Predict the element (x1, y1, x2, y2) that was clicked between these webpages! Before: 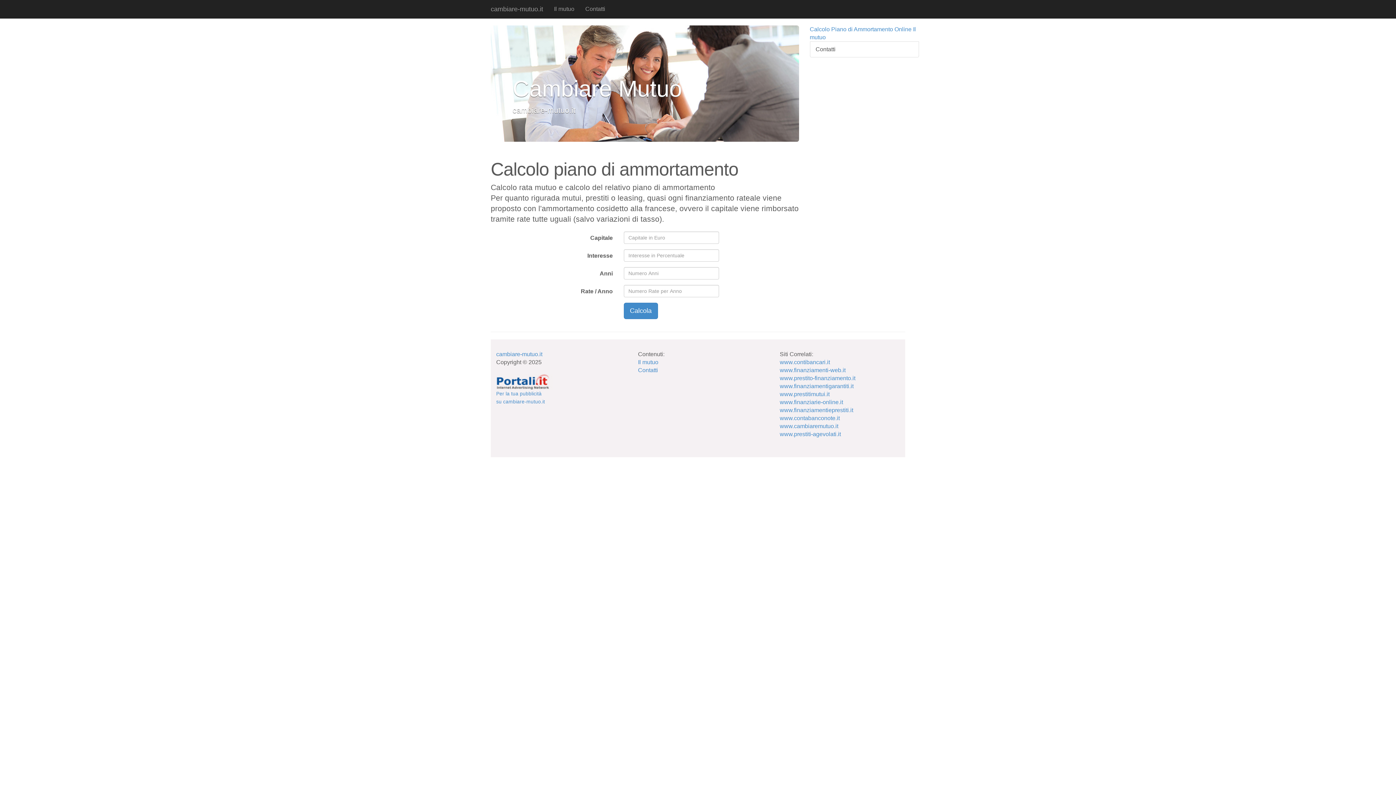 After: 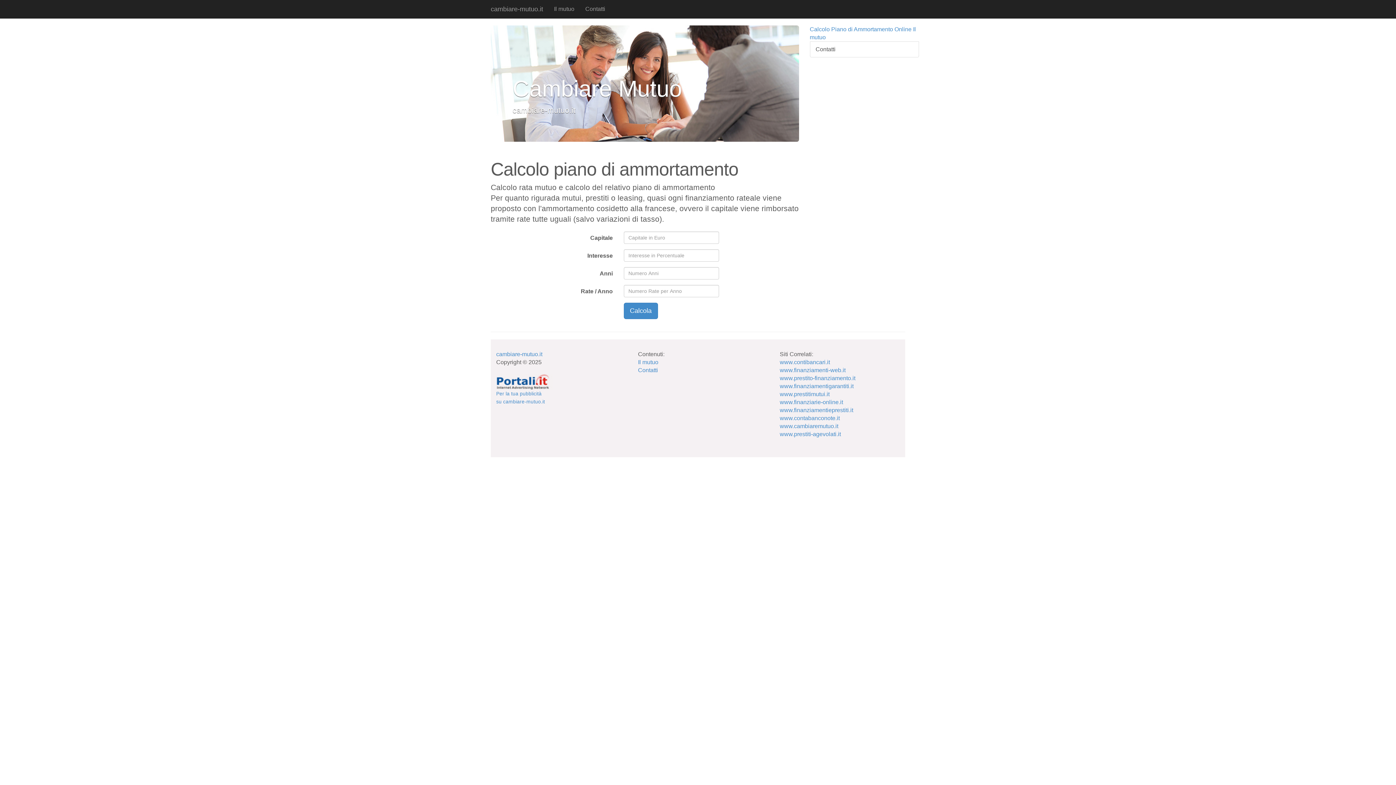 Action: bbox: (0, 458, 0, 464)